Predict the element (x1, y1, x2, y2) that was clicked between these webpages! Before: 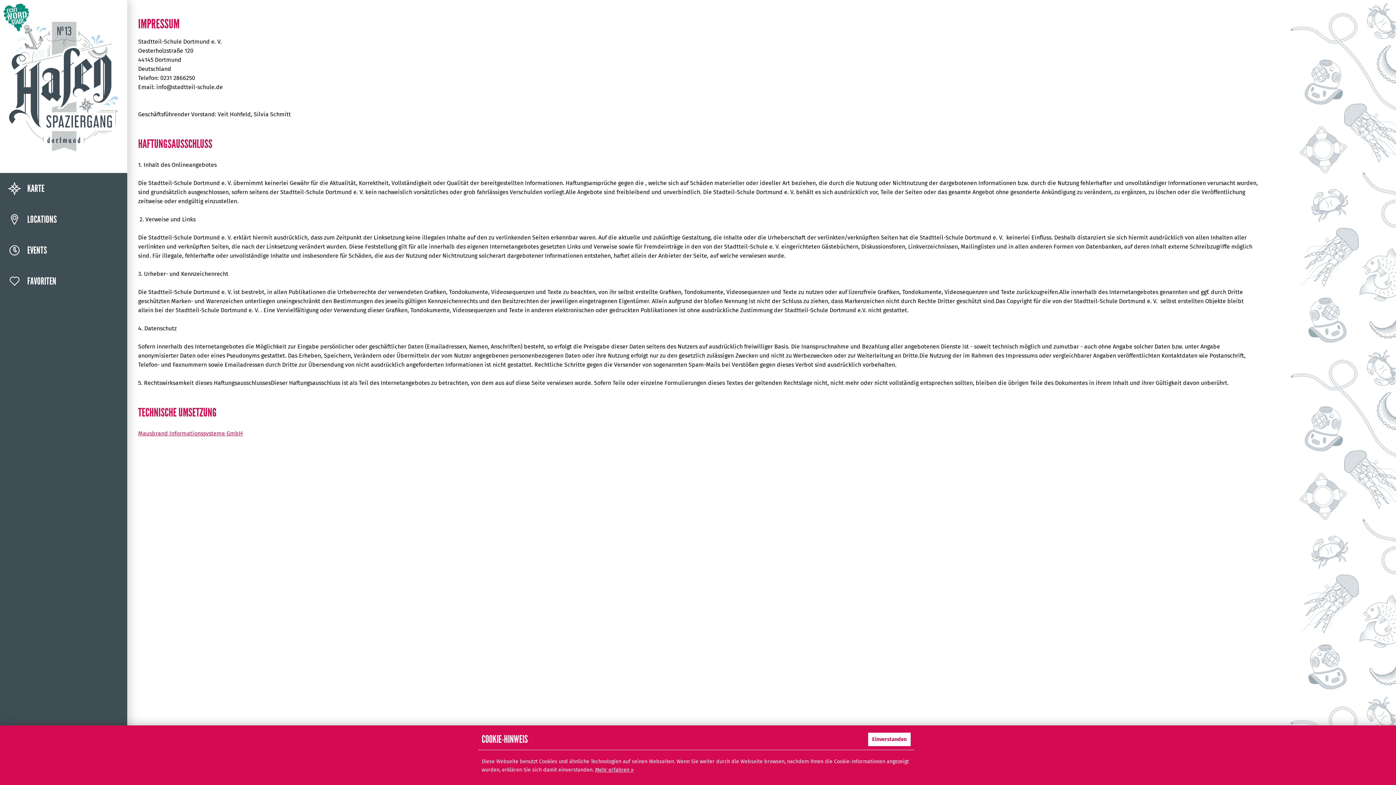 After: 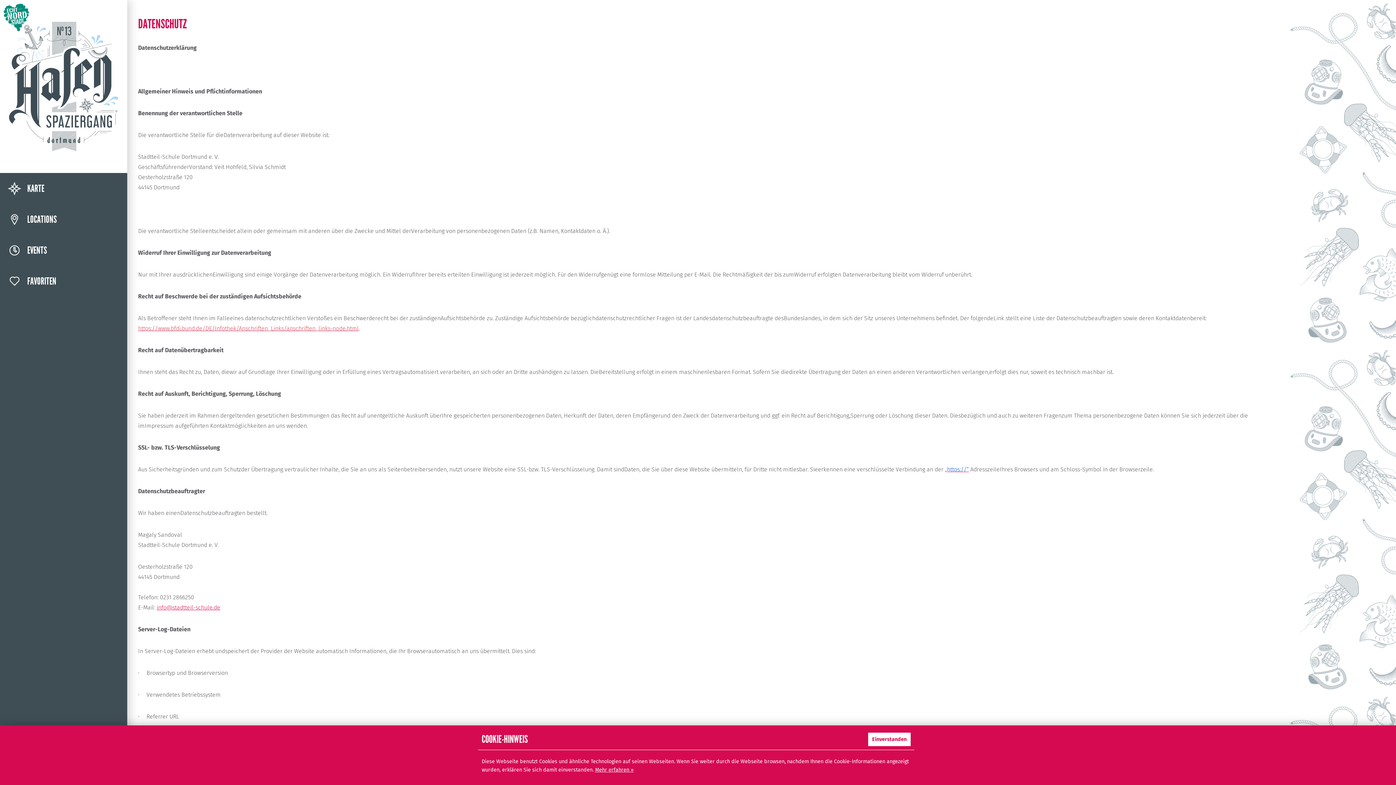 Action: bbox: (595, 767, 633, 773) label: Mehr erfahren »